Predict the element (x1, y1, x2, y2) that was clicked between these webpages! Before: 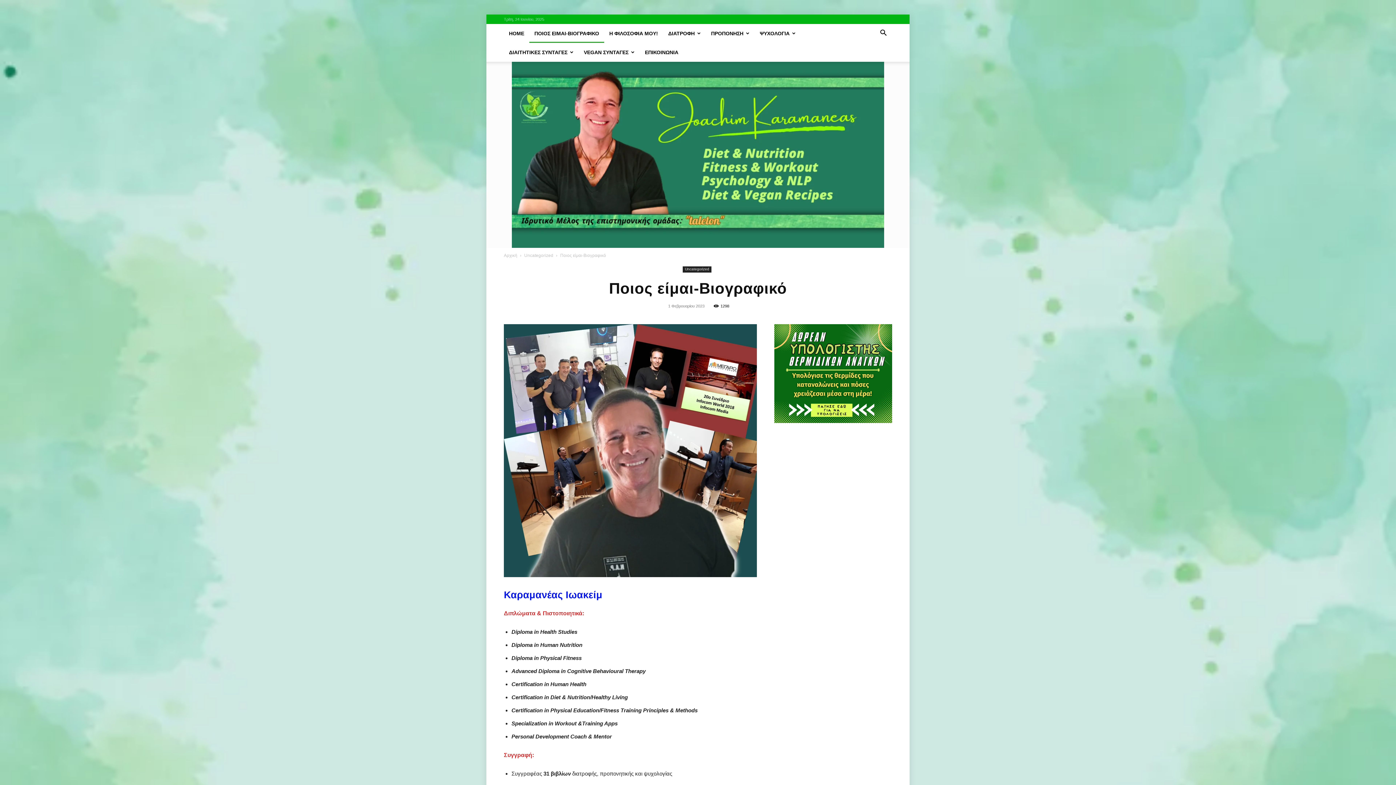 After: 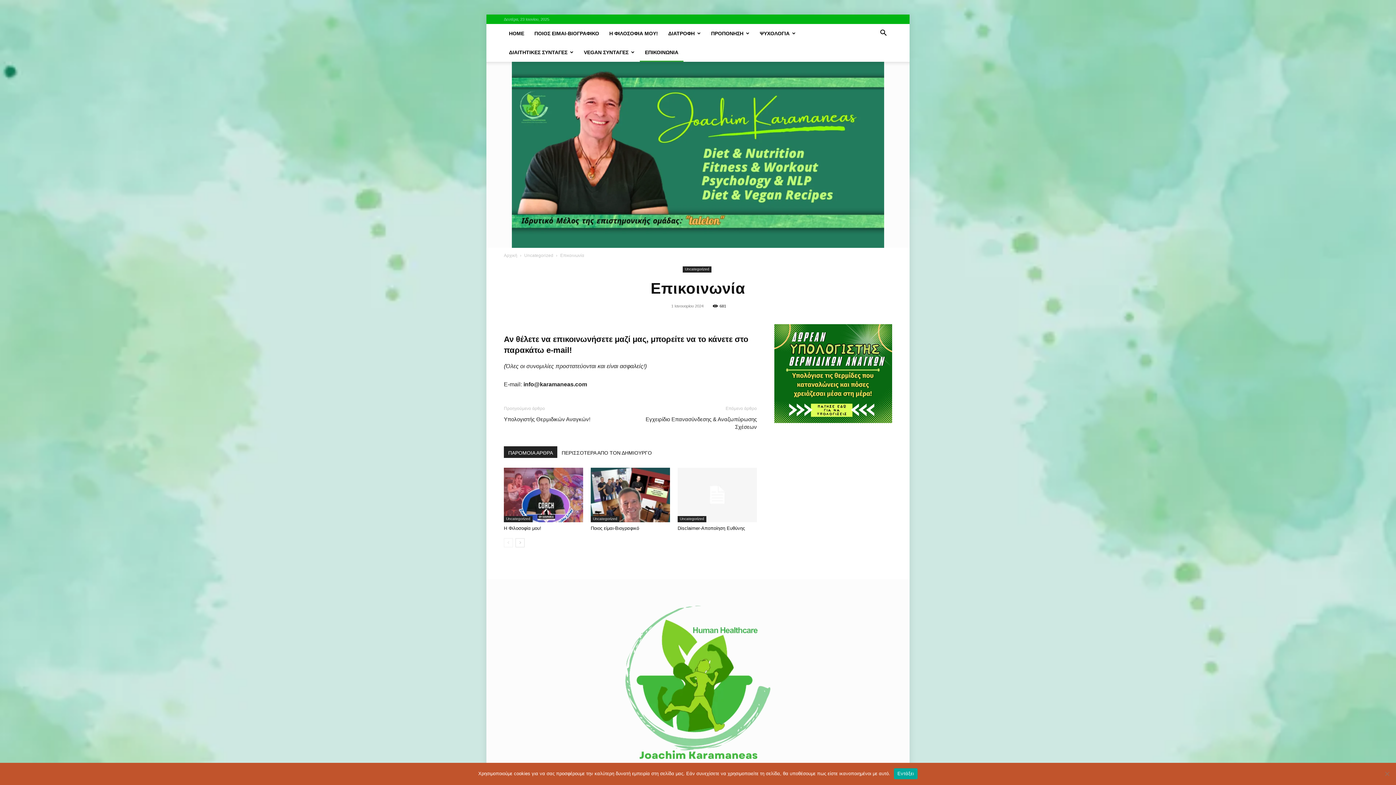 Action: bbox: (640, 42, 683, 61) label: ΕΠΙΚΟΙΝΩΝΙΑ